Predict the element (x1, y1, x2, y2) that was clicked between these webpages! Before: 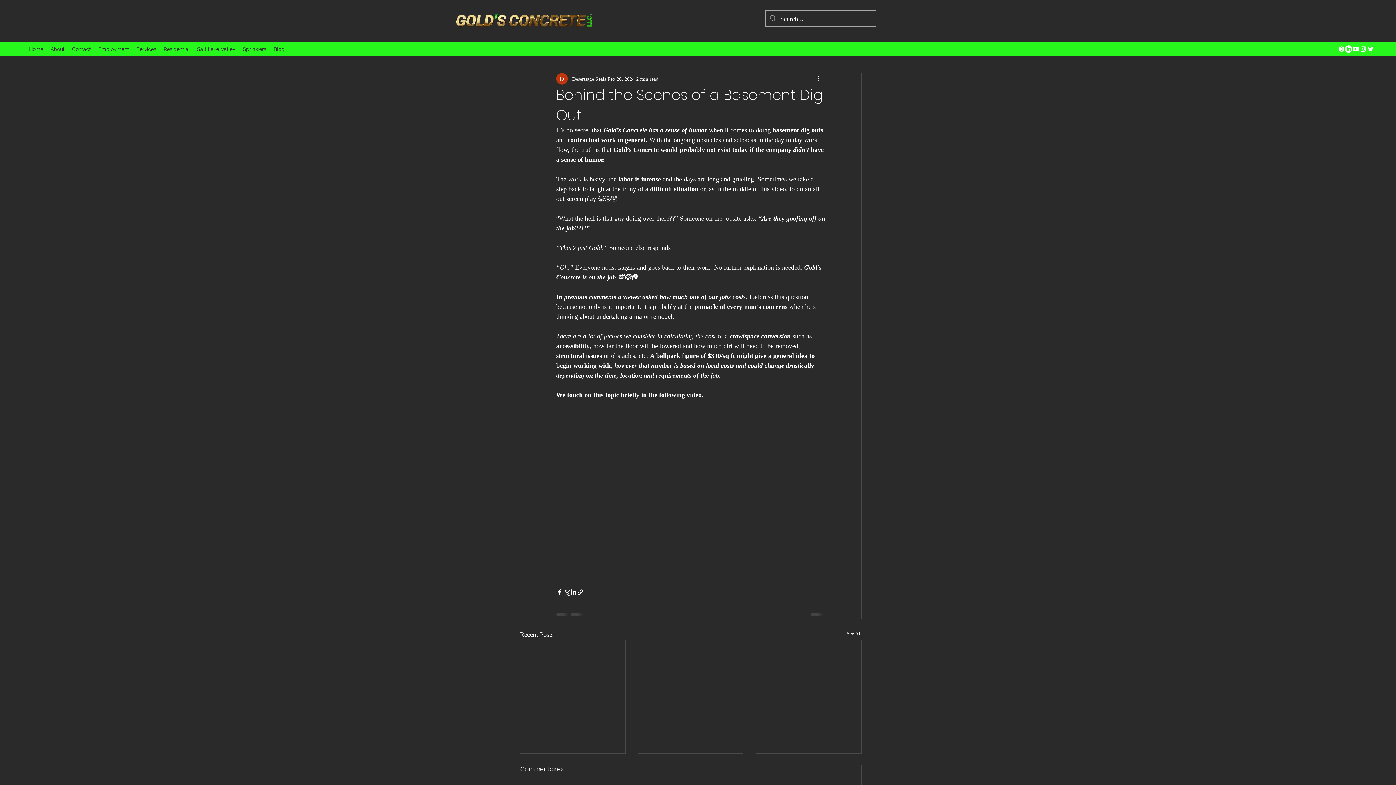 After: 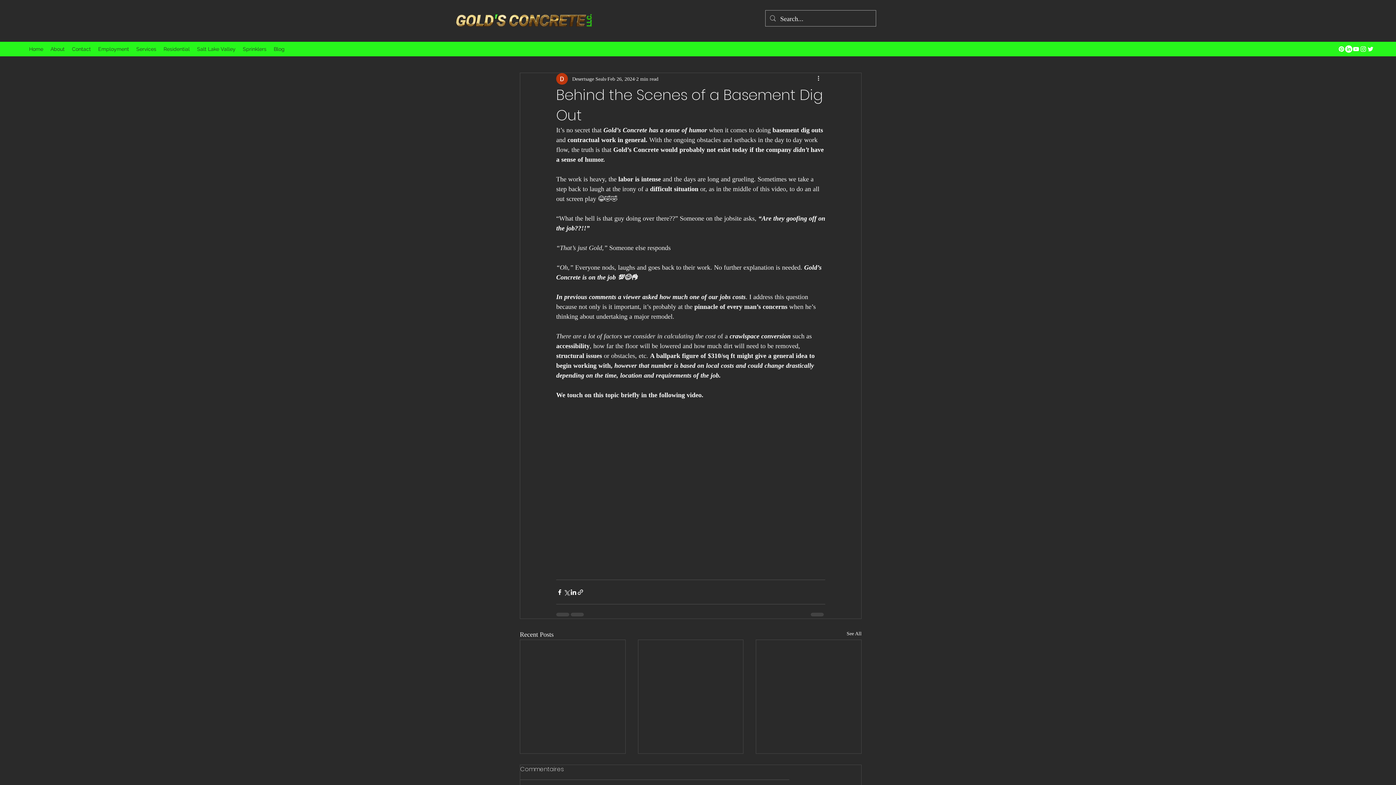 Action: bbox: (1367, 45, 1374, 52) label: alt.text.label.Twitter